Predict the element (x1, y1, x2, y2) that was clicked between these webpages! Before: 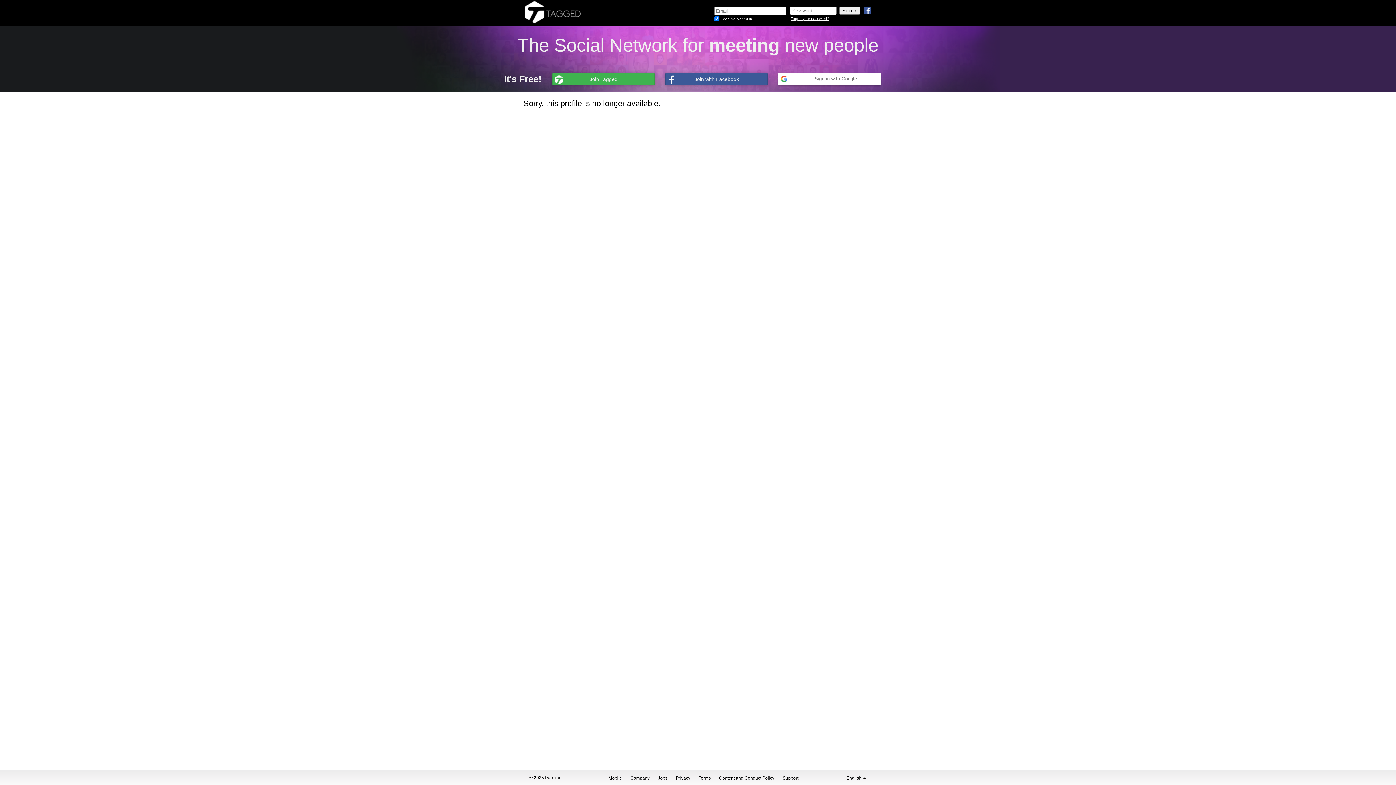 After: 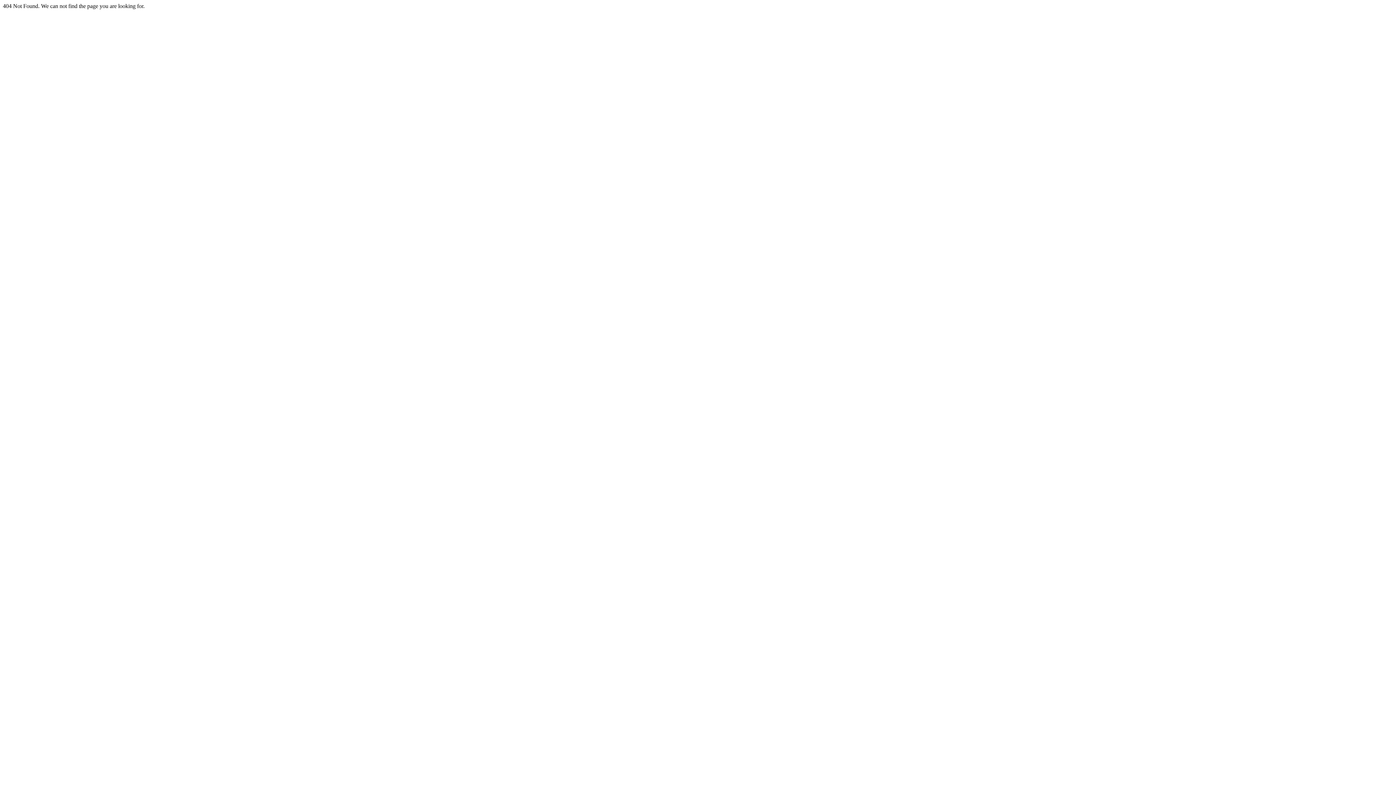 Action: bbox: (658, 775, 667, 781) label: Jobs